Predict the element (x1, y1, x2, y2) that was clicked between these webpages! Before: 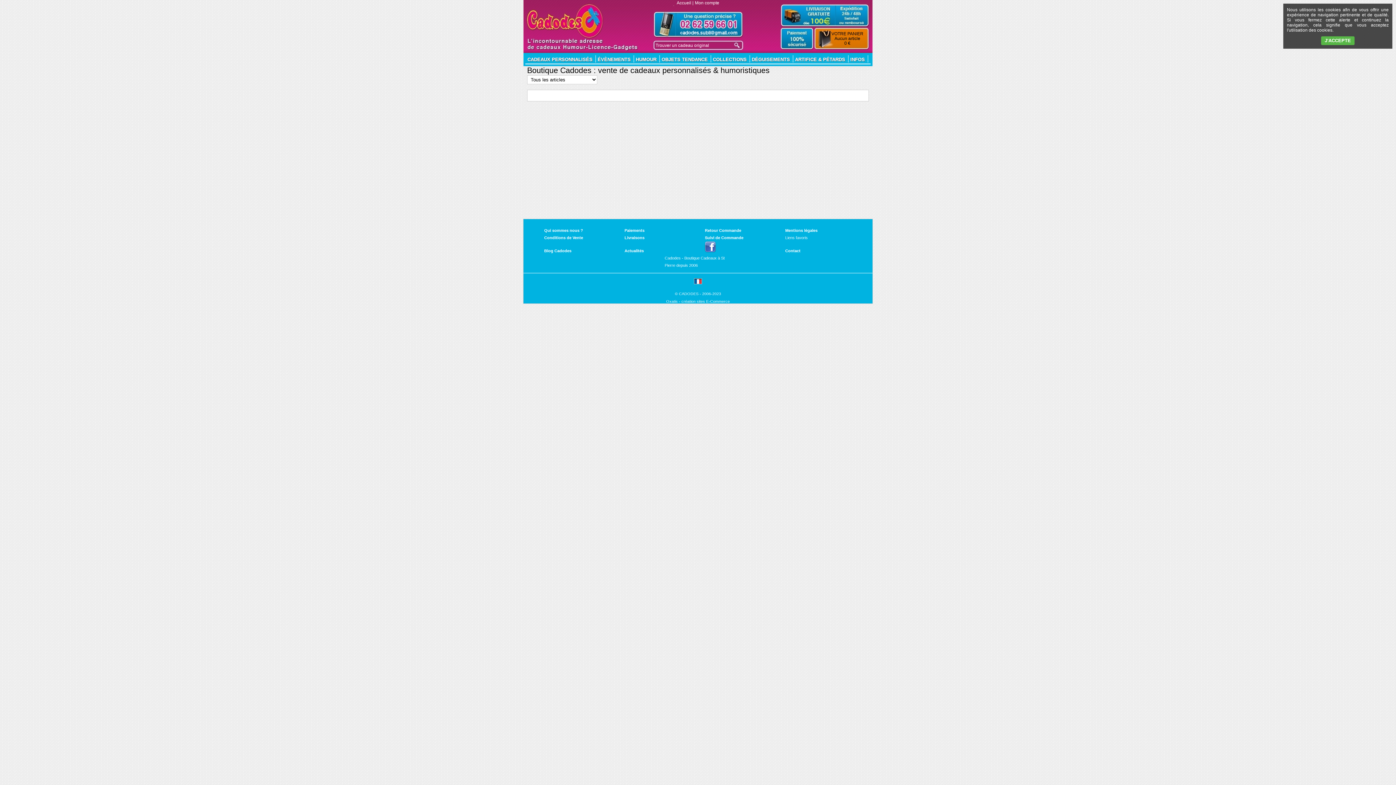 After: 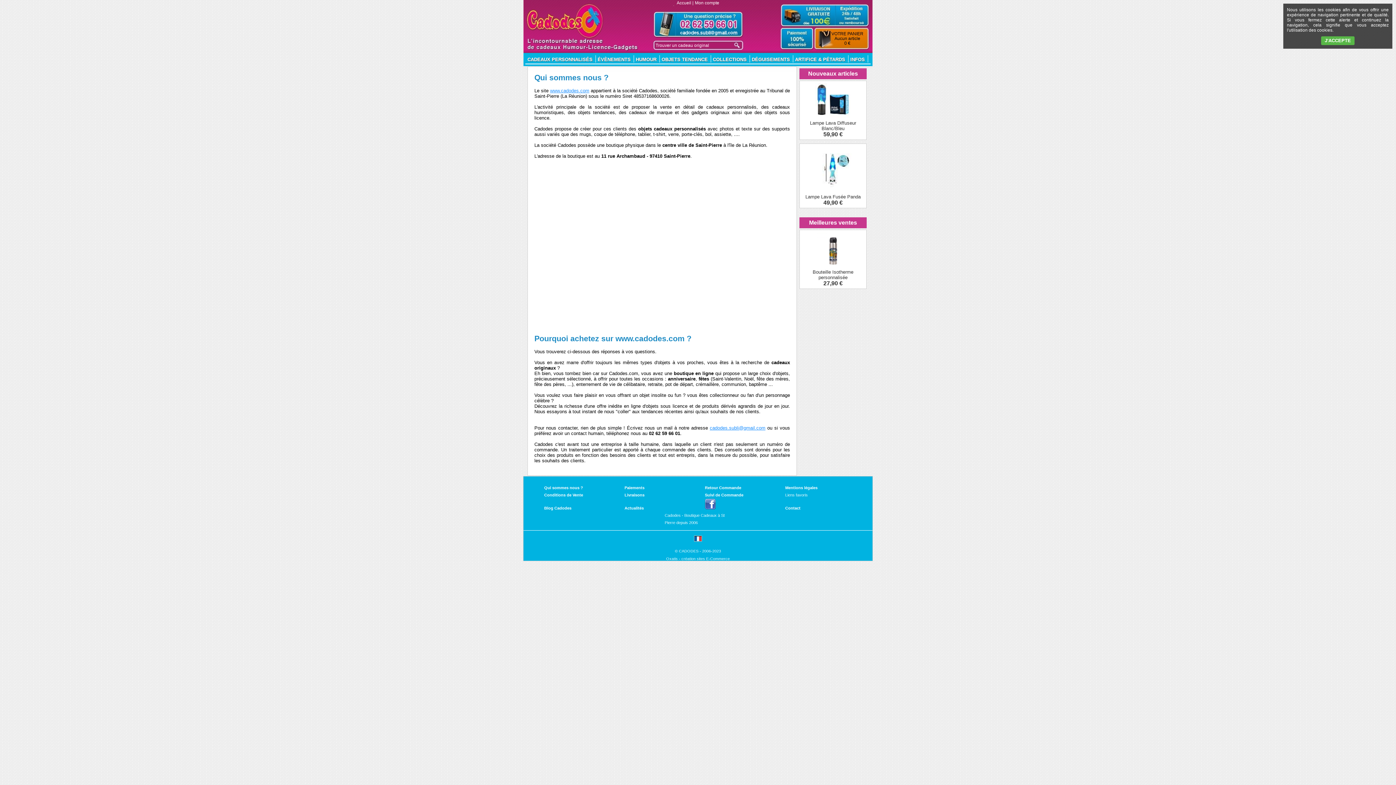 Action: bbox: (850, 56, 865, 62) label: INFOS